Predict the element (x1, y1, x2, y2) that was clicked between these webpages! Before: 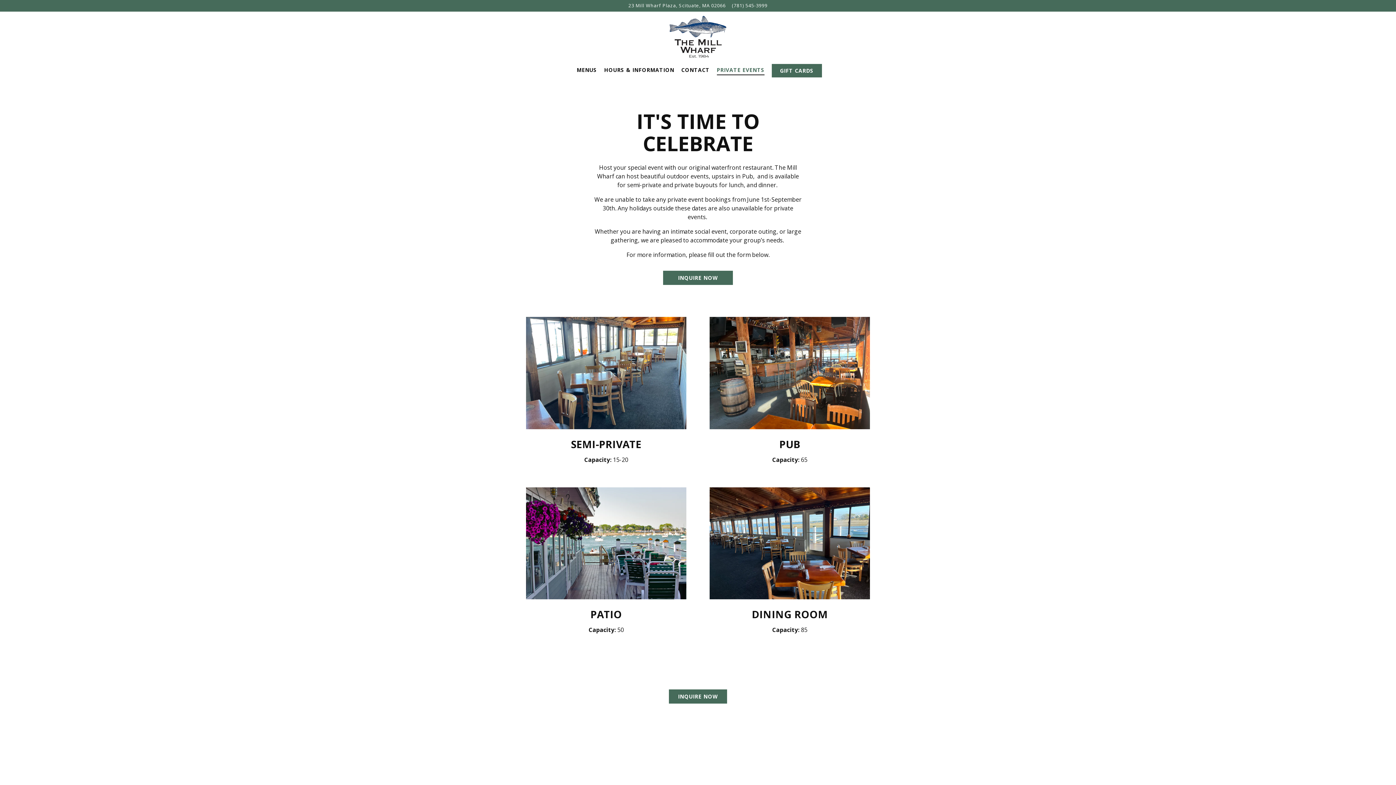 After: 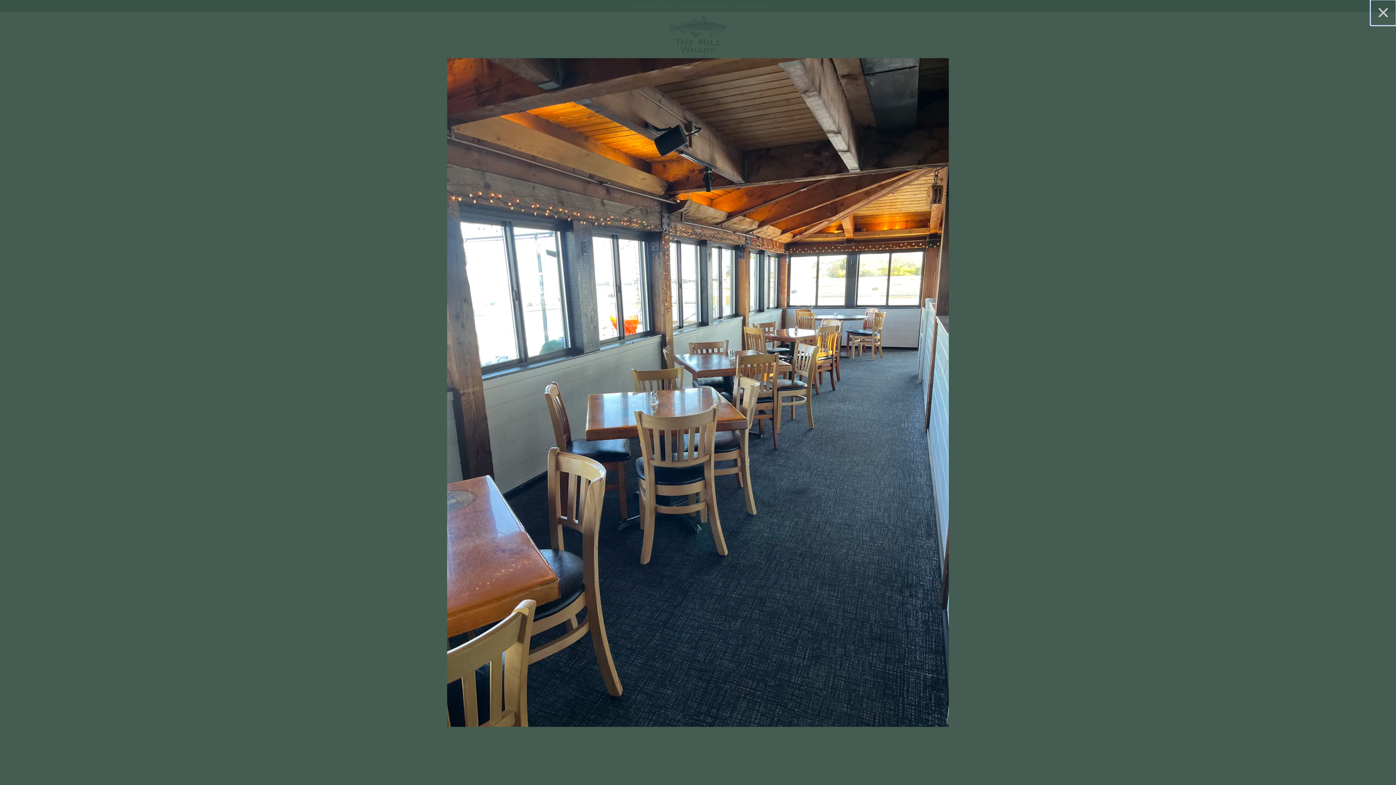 Action: label: Semi-Private Image Gallery bbox: (526, 317, 686, 429)